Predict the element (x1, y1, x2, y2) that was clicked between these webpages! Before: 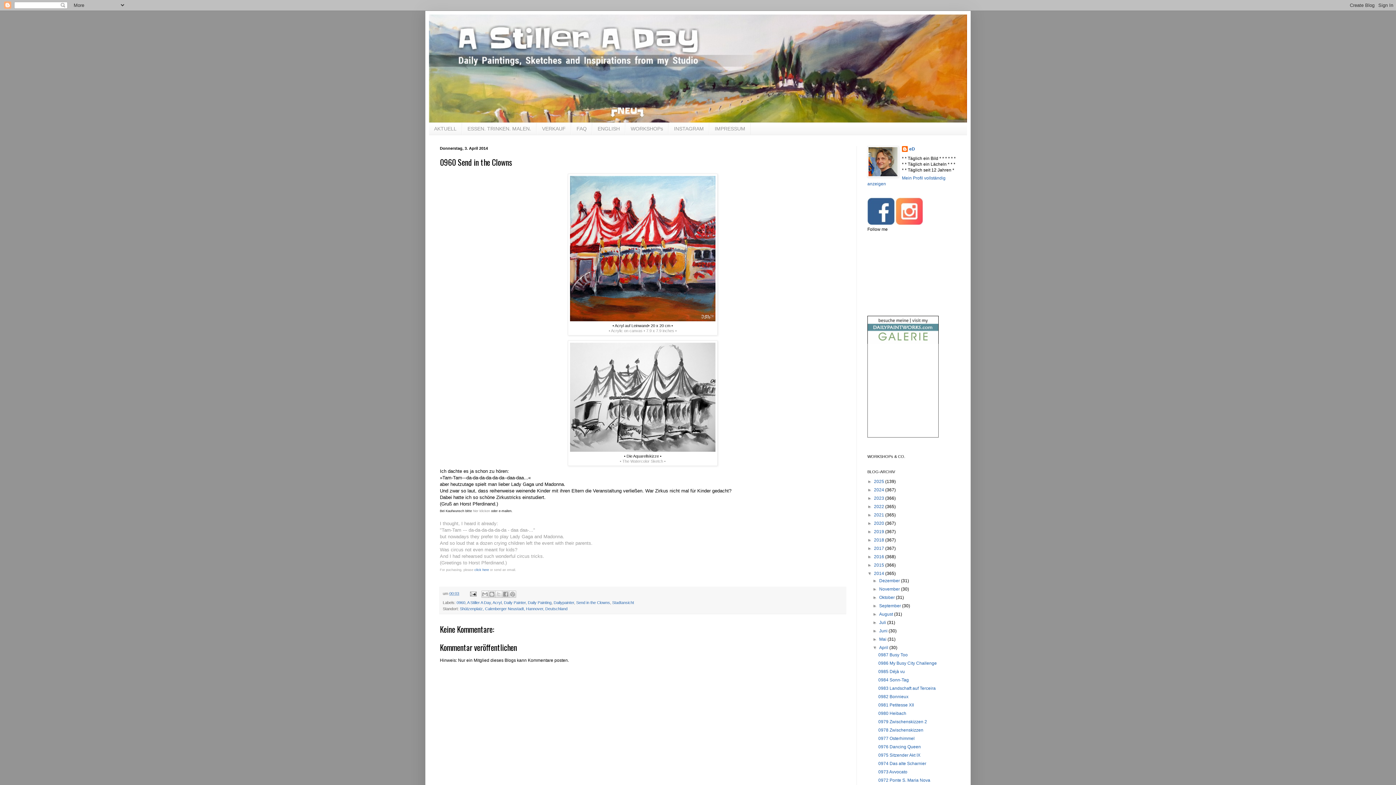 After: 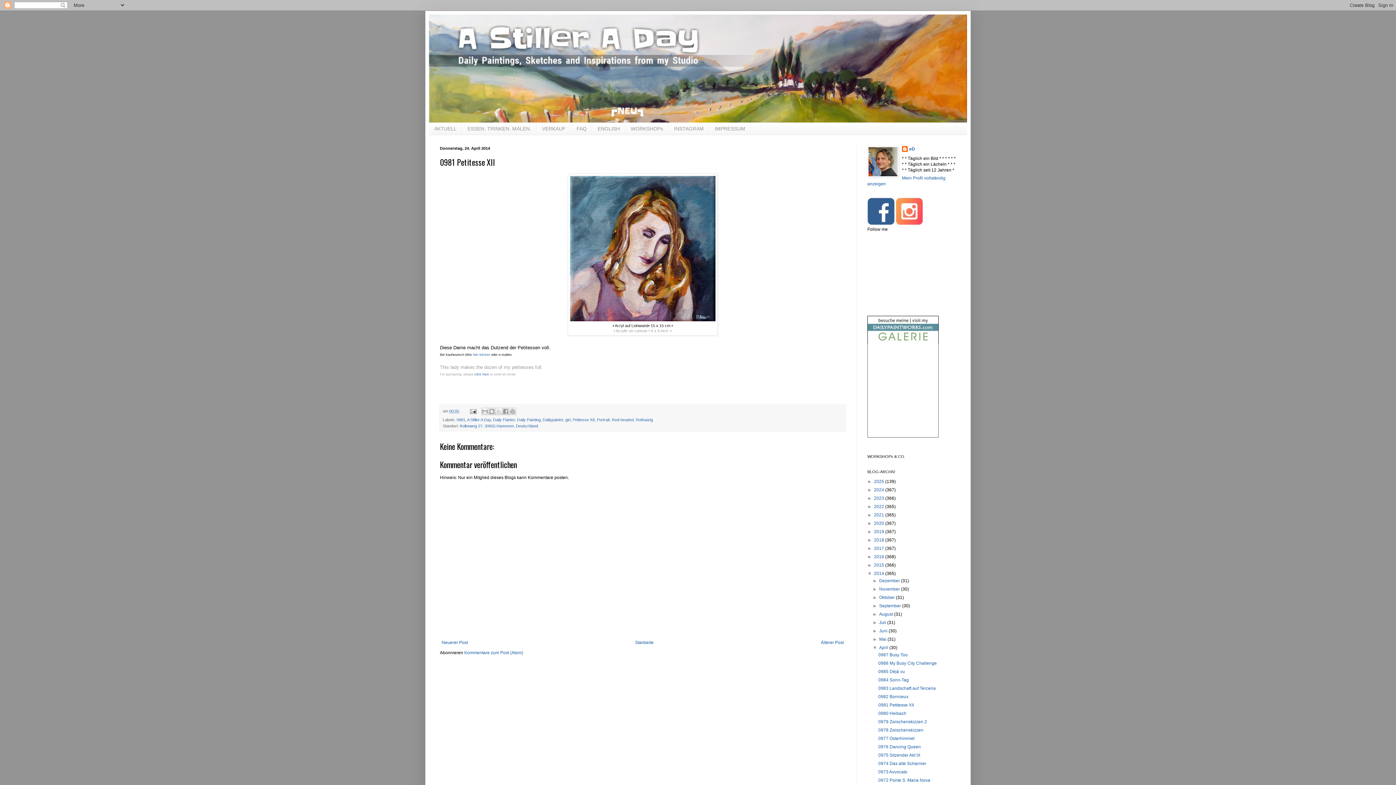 Action: bbox: (878, 702, 914, 707) label: 0981 Petitesse XII